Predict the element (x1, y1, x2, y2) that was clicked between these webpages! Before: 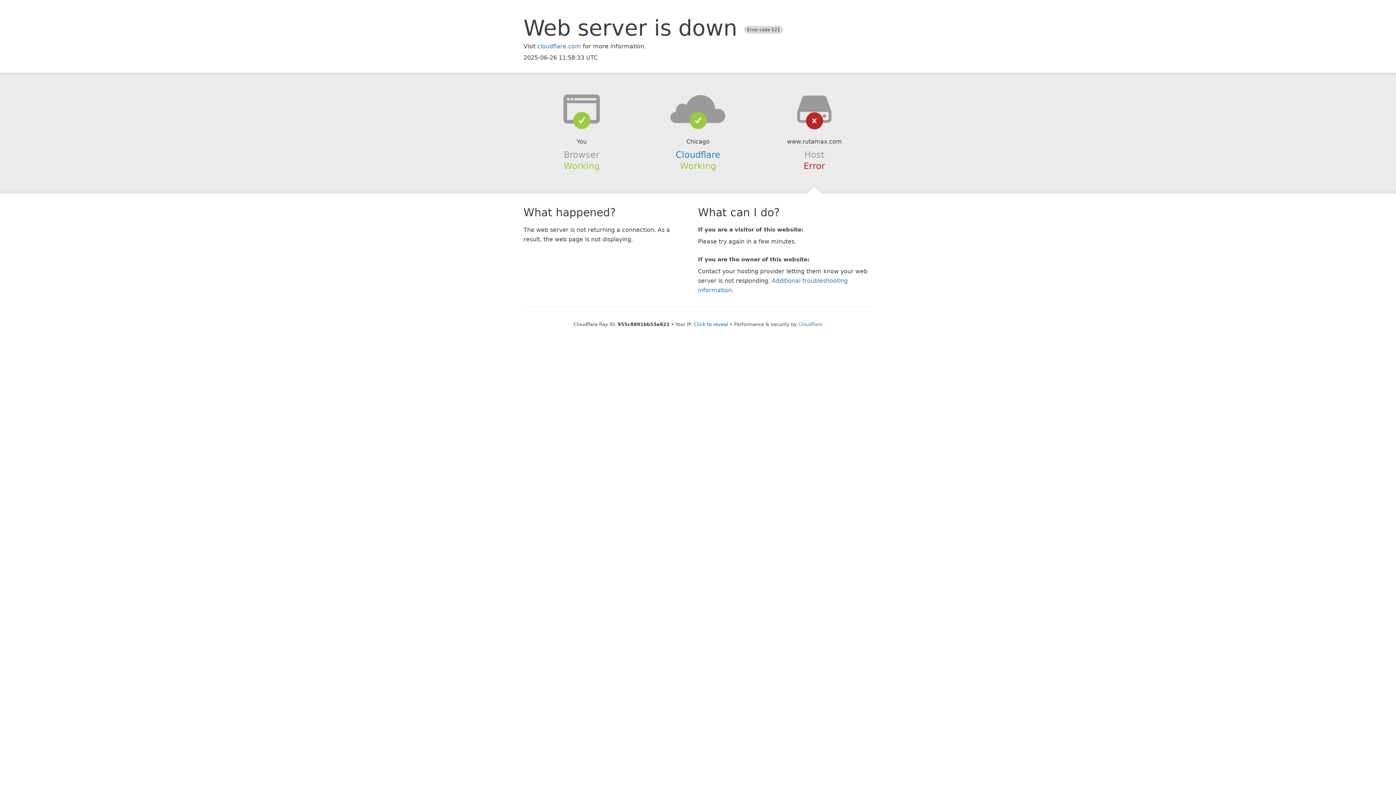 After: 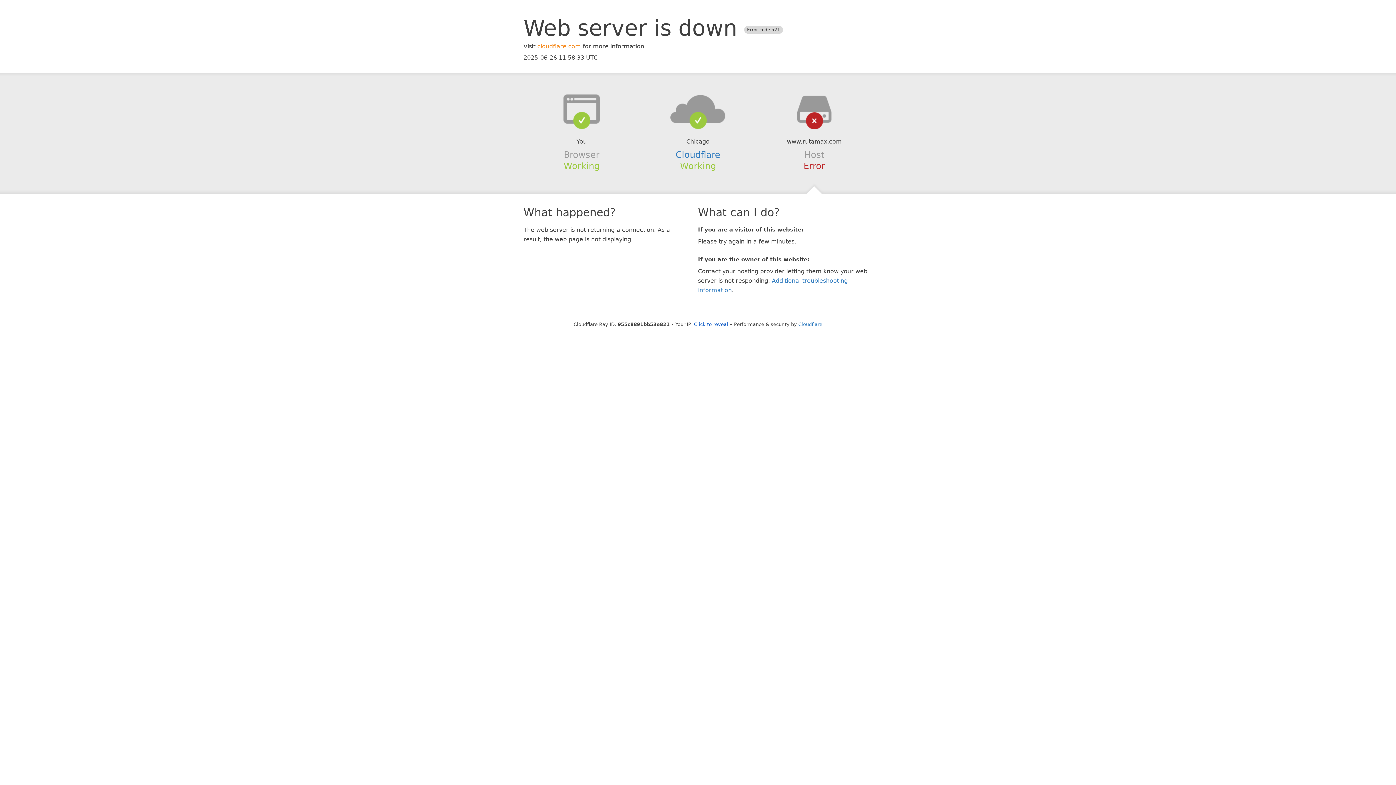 Action: label: cloudflare.com bbox: (537, 42, 581, 49)